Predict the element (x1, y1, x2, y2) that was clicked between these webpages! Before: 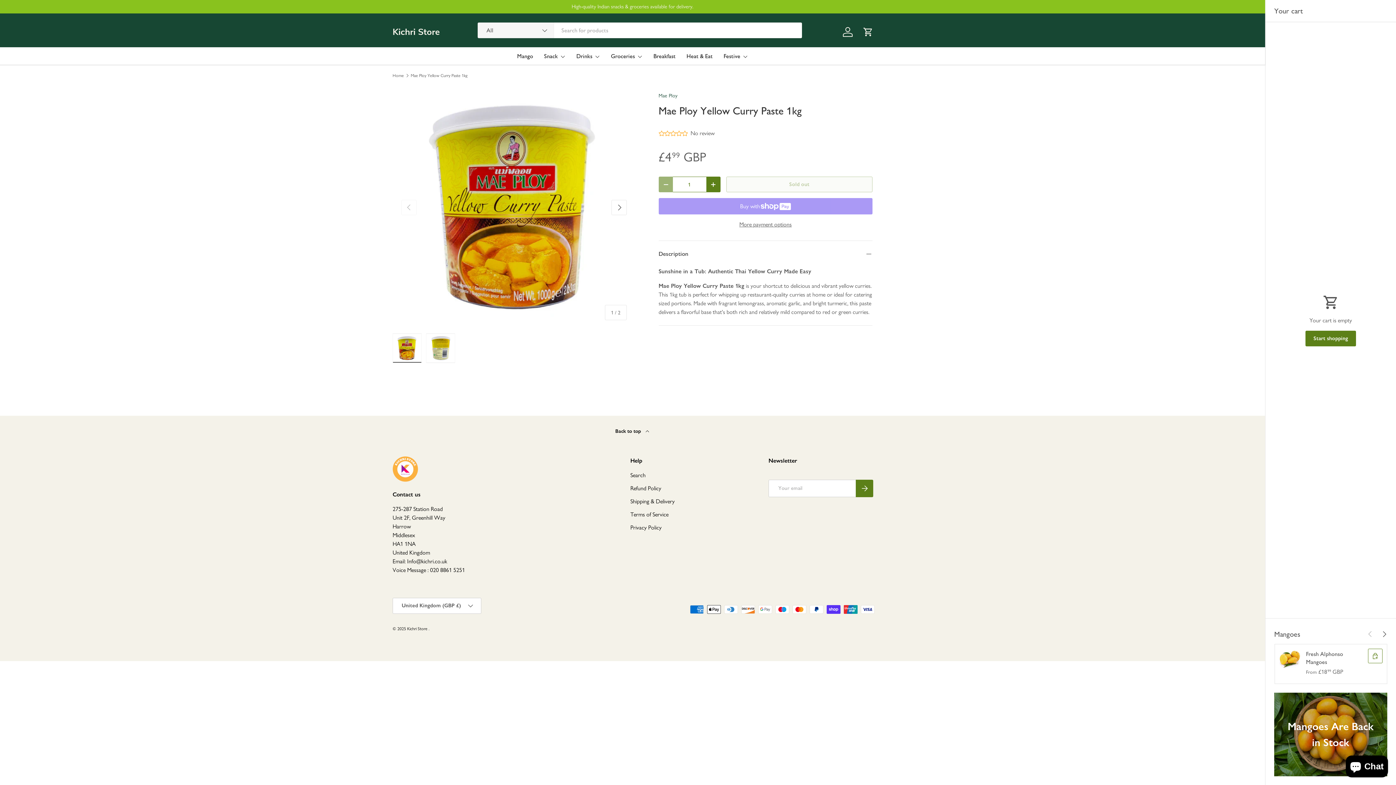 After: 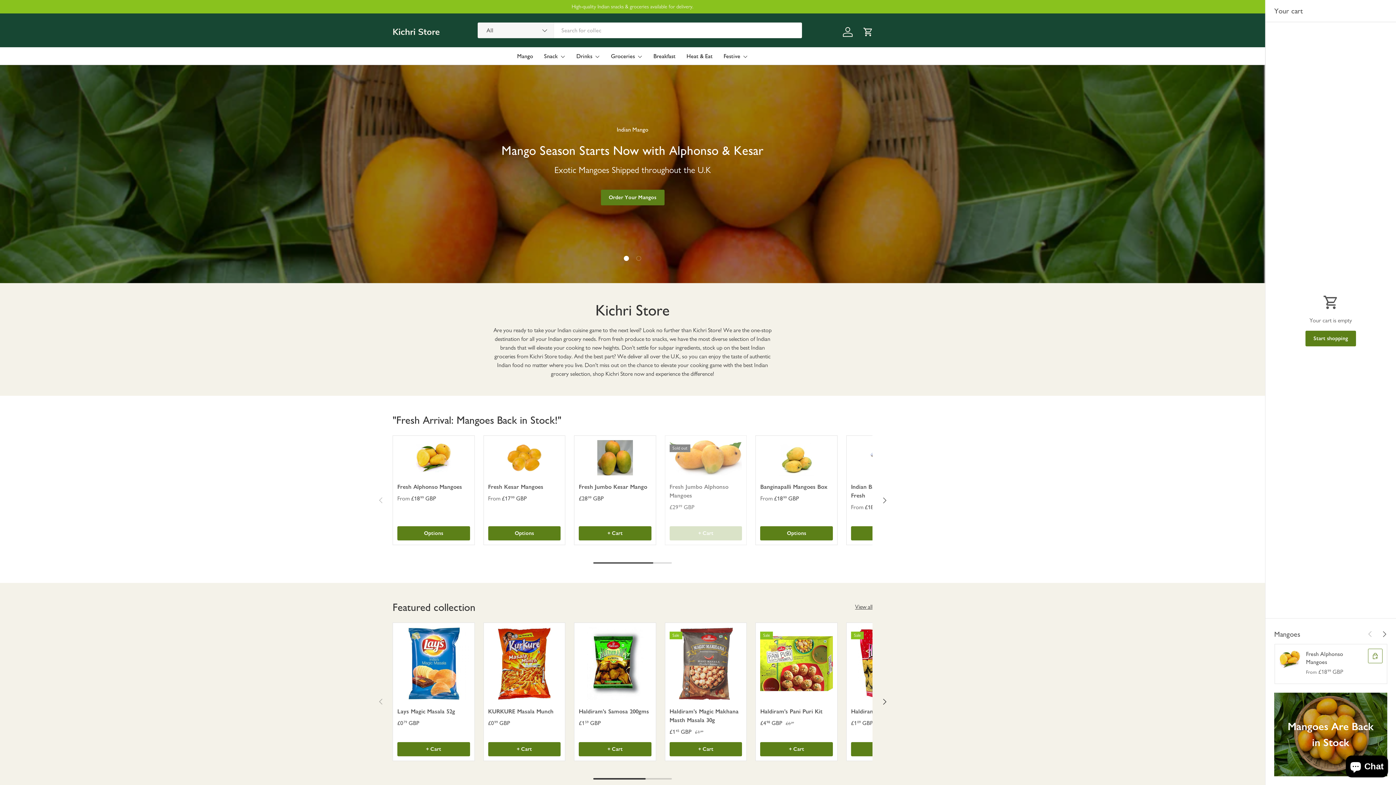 Action: label: Home bbox: (392, 73, 404, 77)